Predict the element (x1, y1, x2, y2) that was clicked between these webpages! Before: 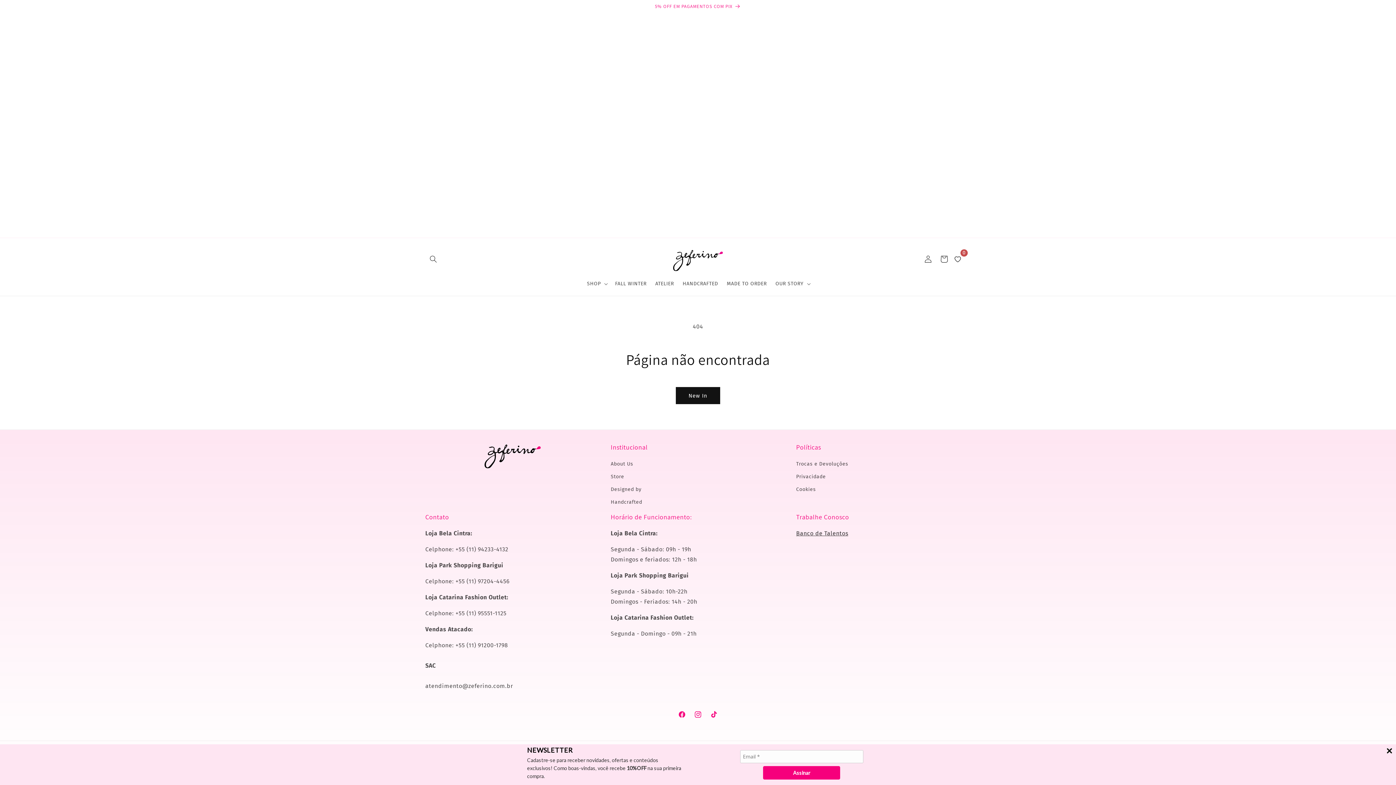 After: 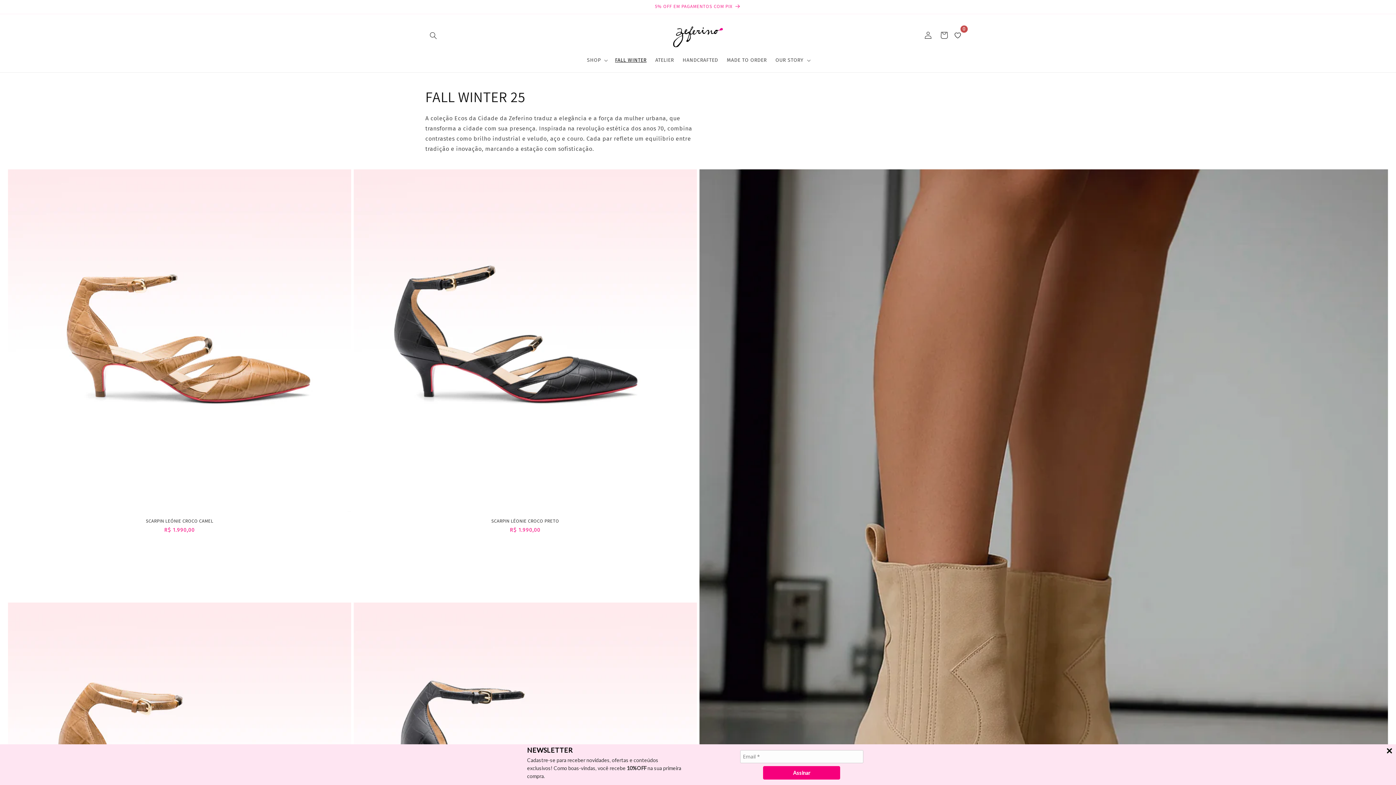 Action: label: FALL WINTER bbox: (610, 276, 651, 291)